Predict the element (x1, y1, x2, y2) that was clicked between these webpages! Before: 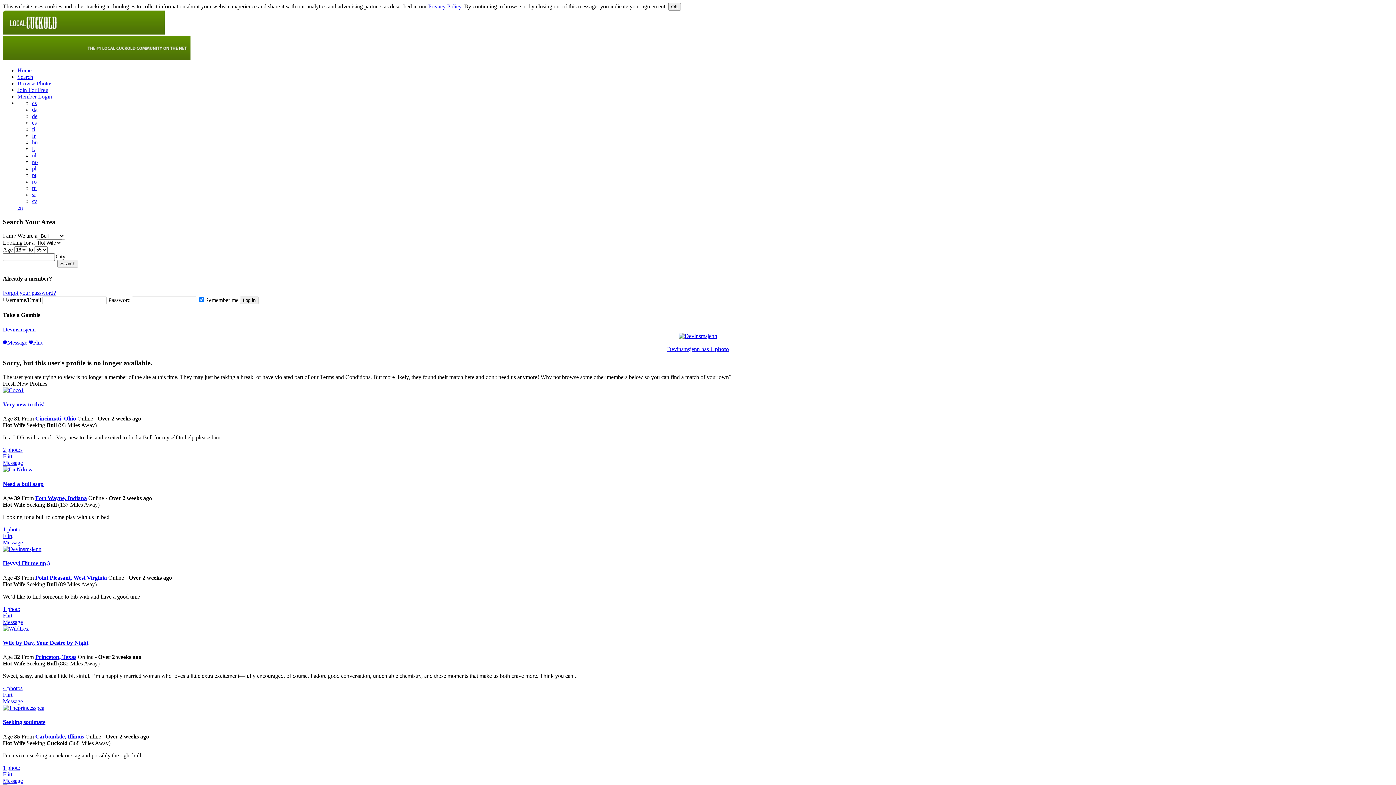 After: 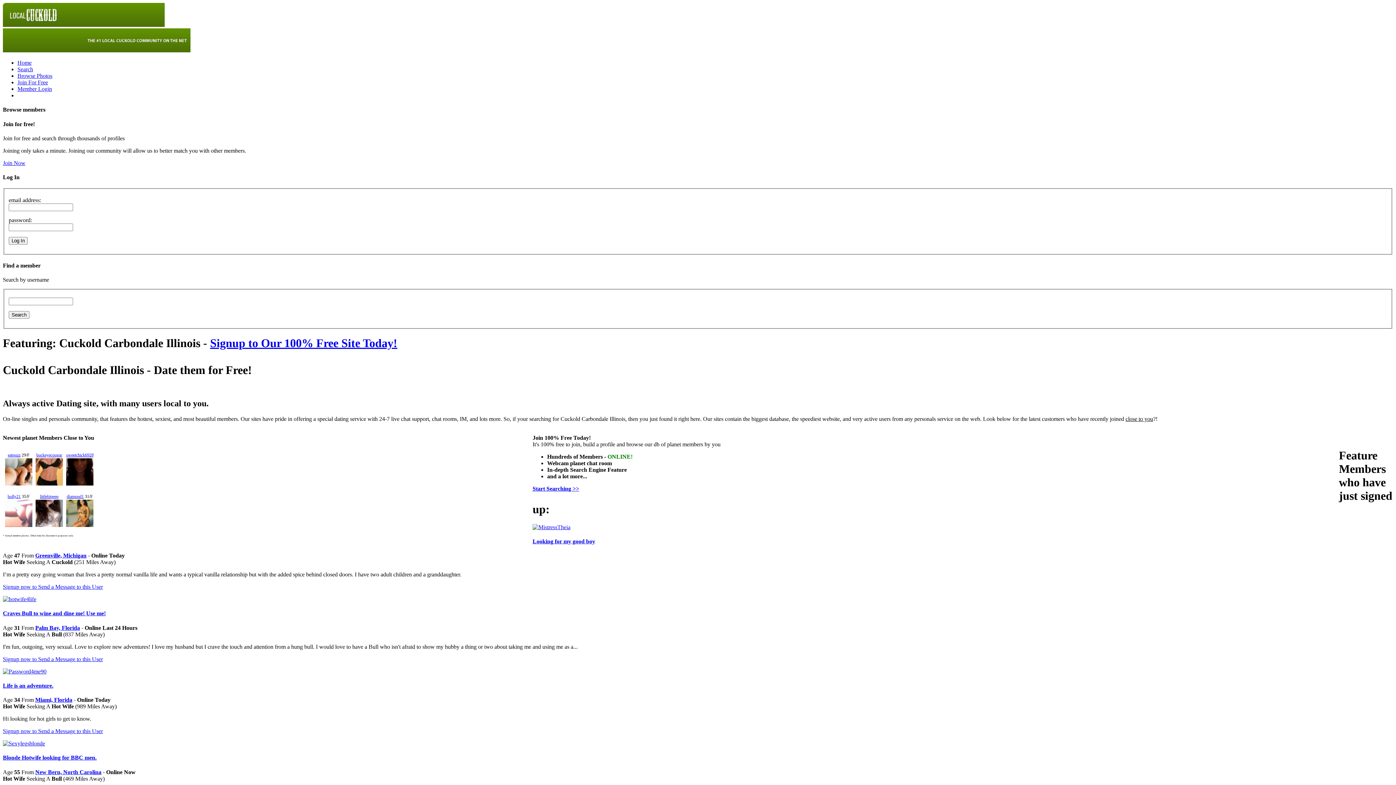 Action: label: Carbondale, Illinois bbox: (35, 733, 84, 739)